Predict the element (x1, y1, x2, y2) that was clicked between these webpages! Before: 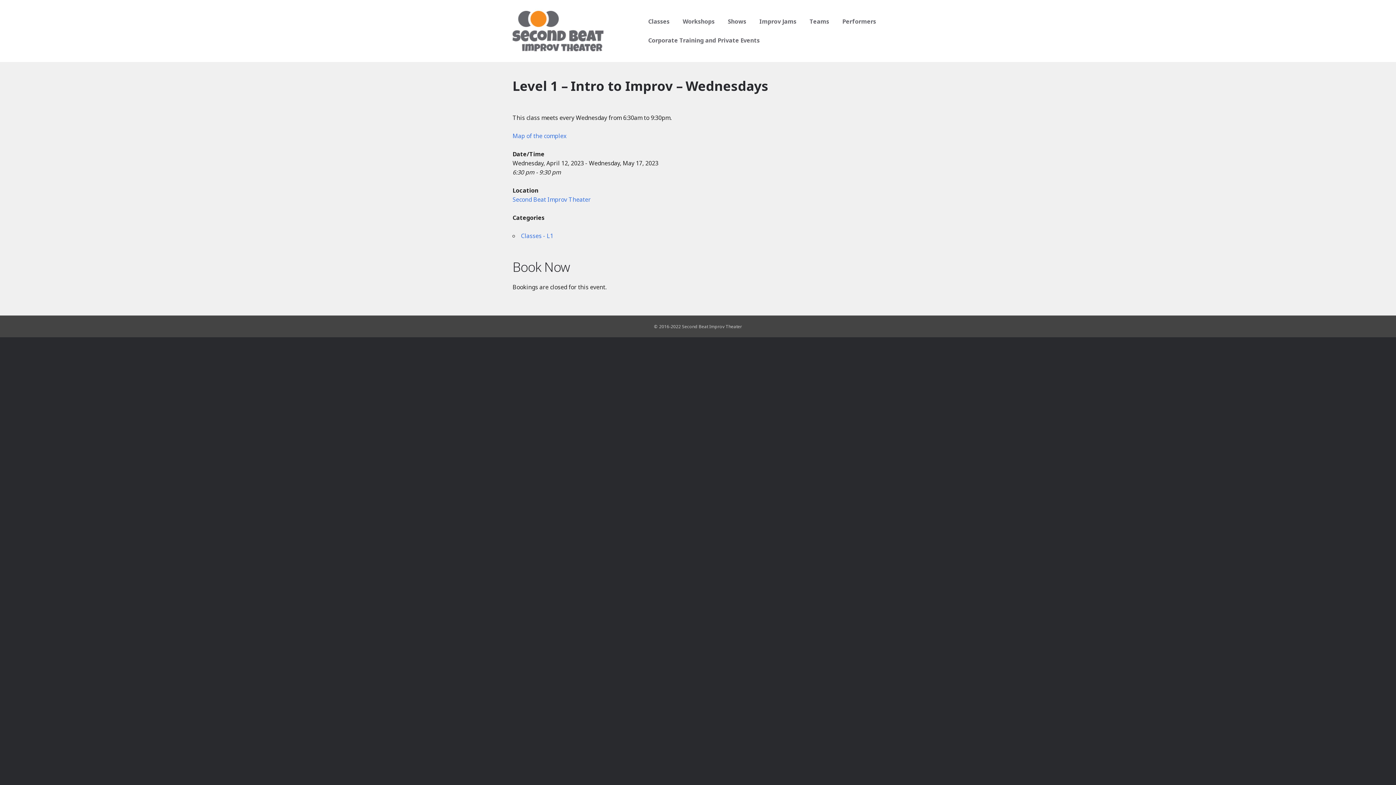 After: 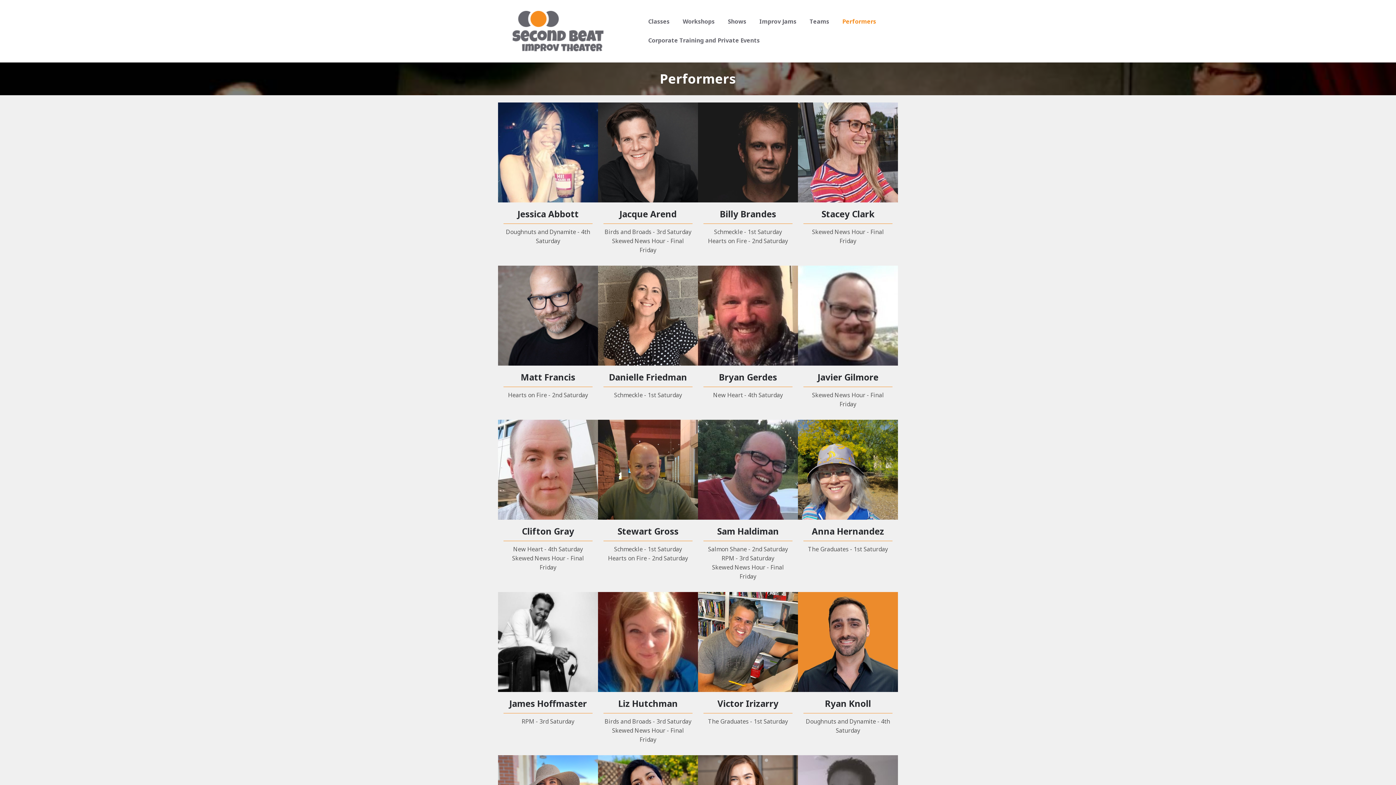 Action: label: Performers bbox: (836, 12, 882, 30)